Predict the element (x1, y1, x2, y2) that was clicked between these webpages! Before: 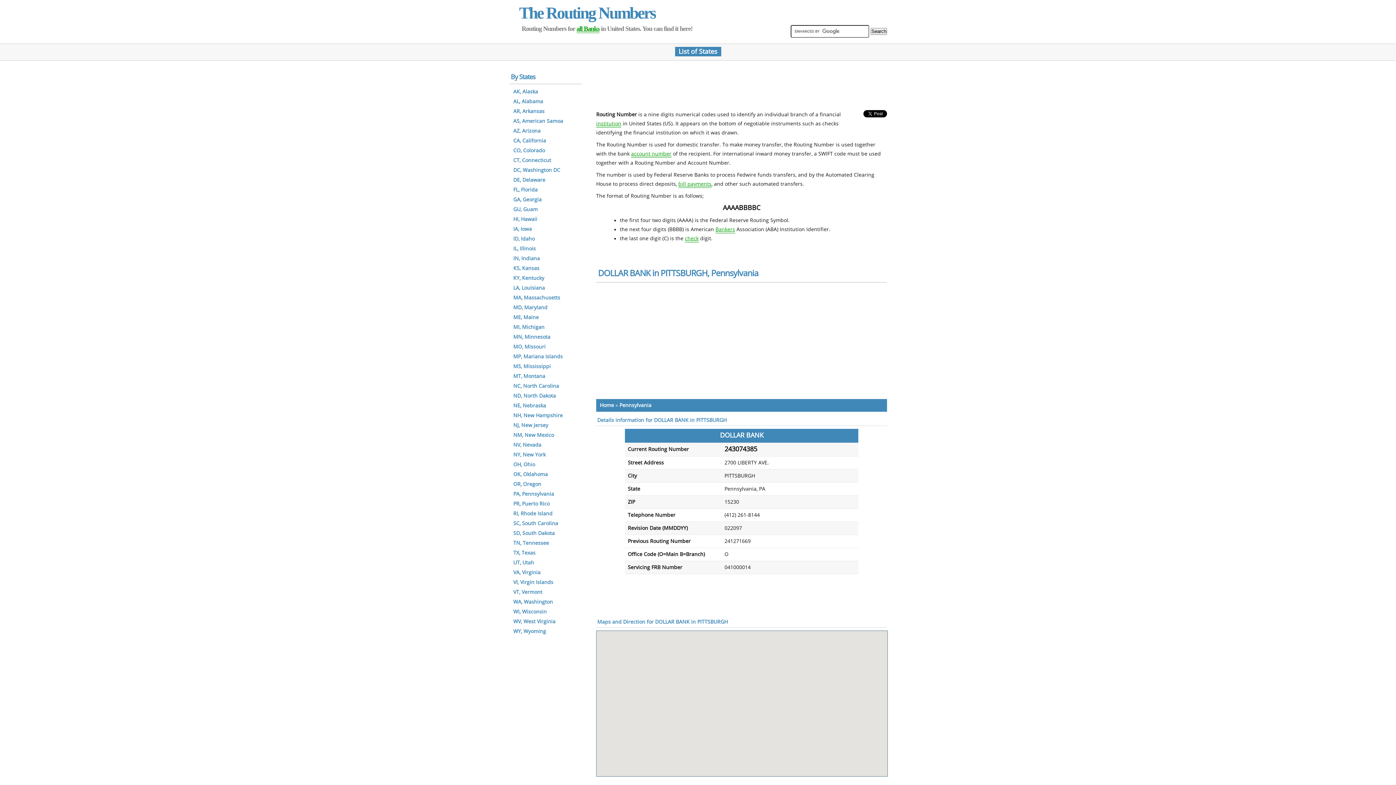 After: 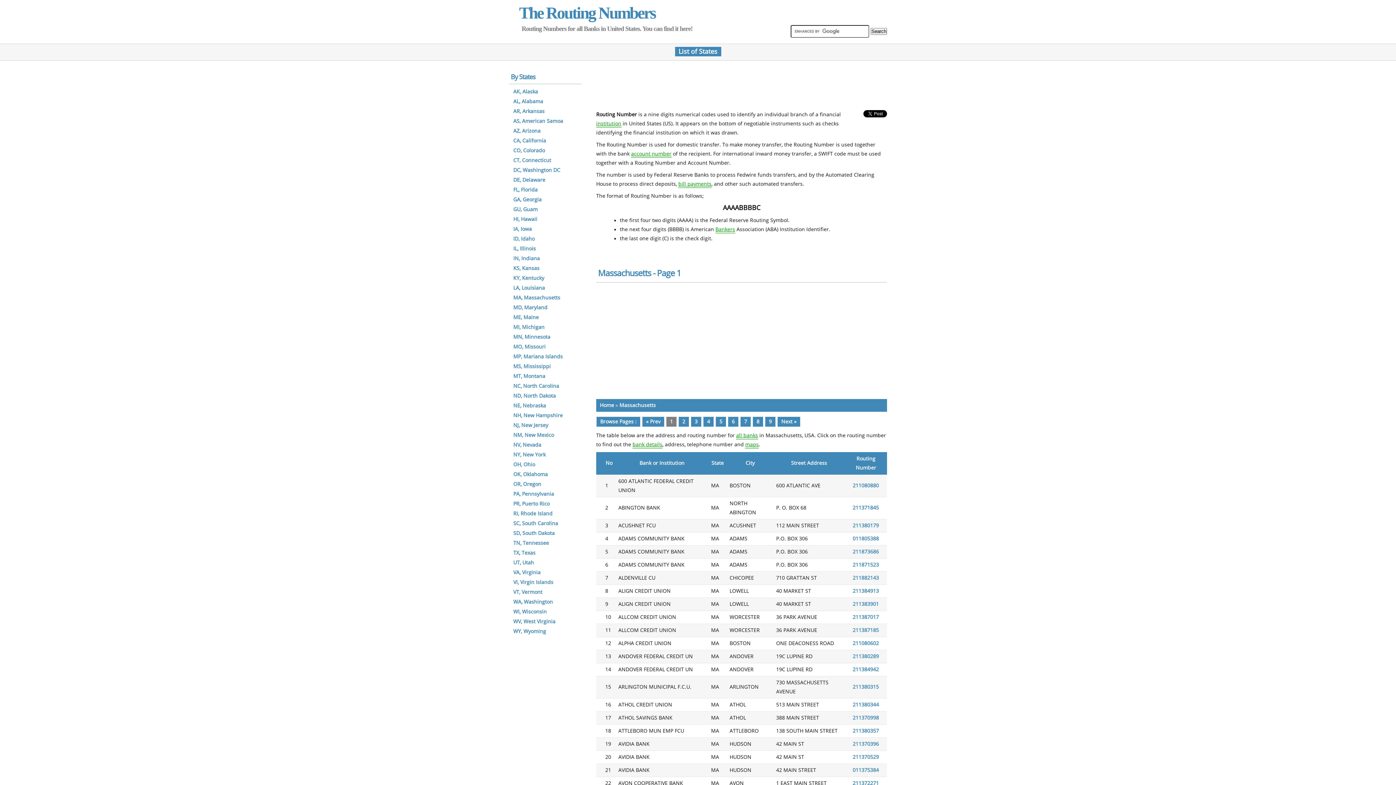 Action: bbox: (512, 294, 561, 301) label: MA, Massachusetts